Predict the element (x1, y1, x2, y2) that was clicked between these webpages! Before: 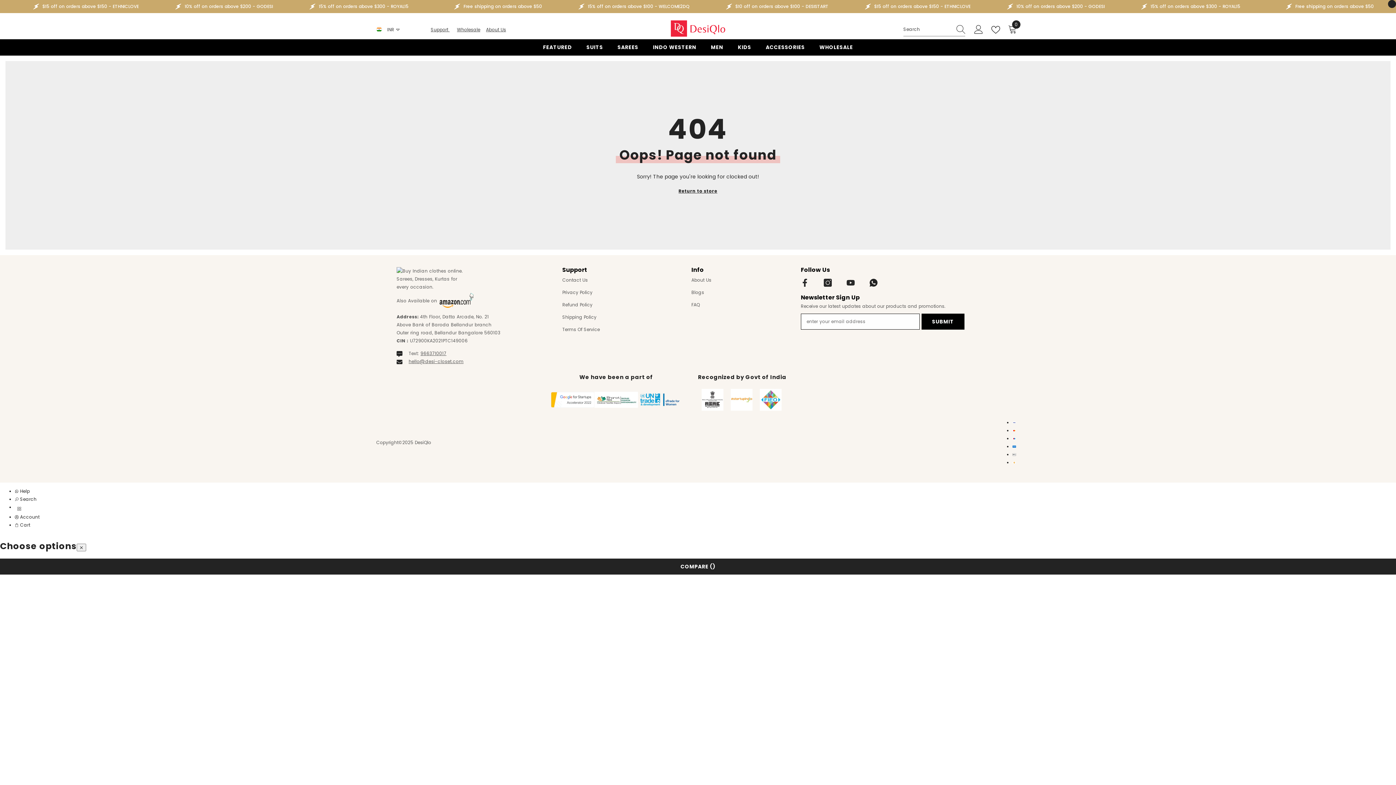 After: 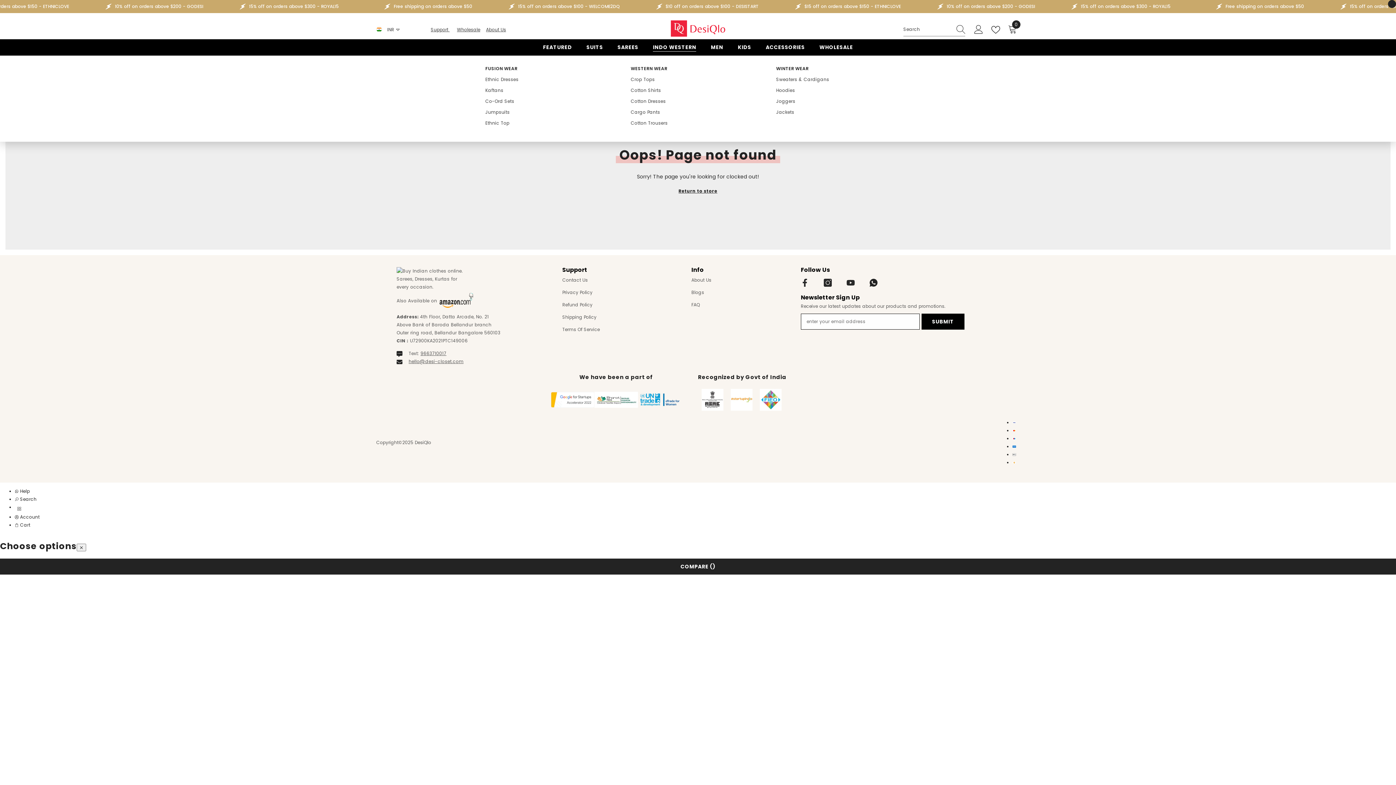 Action: label: INDO WESTERN bbox: (645, 43, 703, 55)